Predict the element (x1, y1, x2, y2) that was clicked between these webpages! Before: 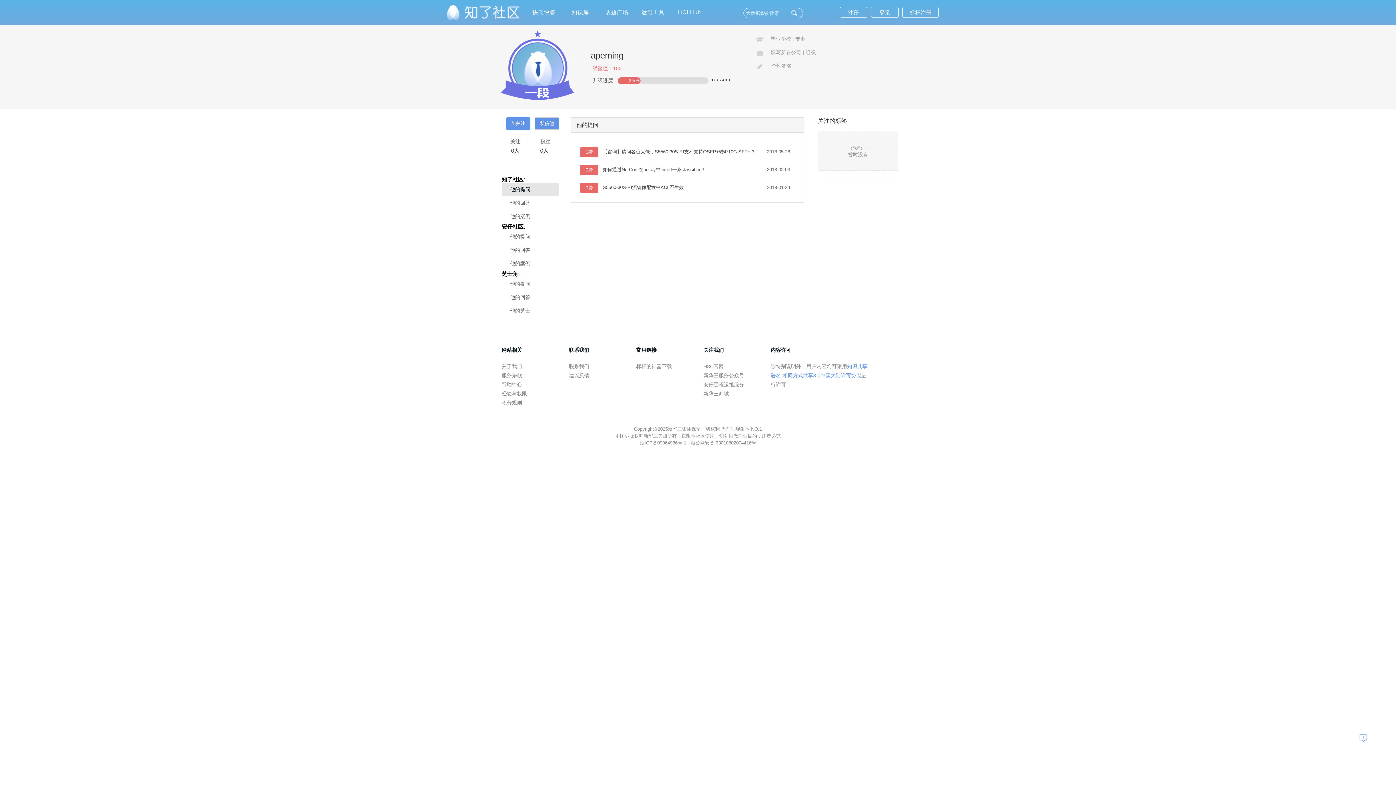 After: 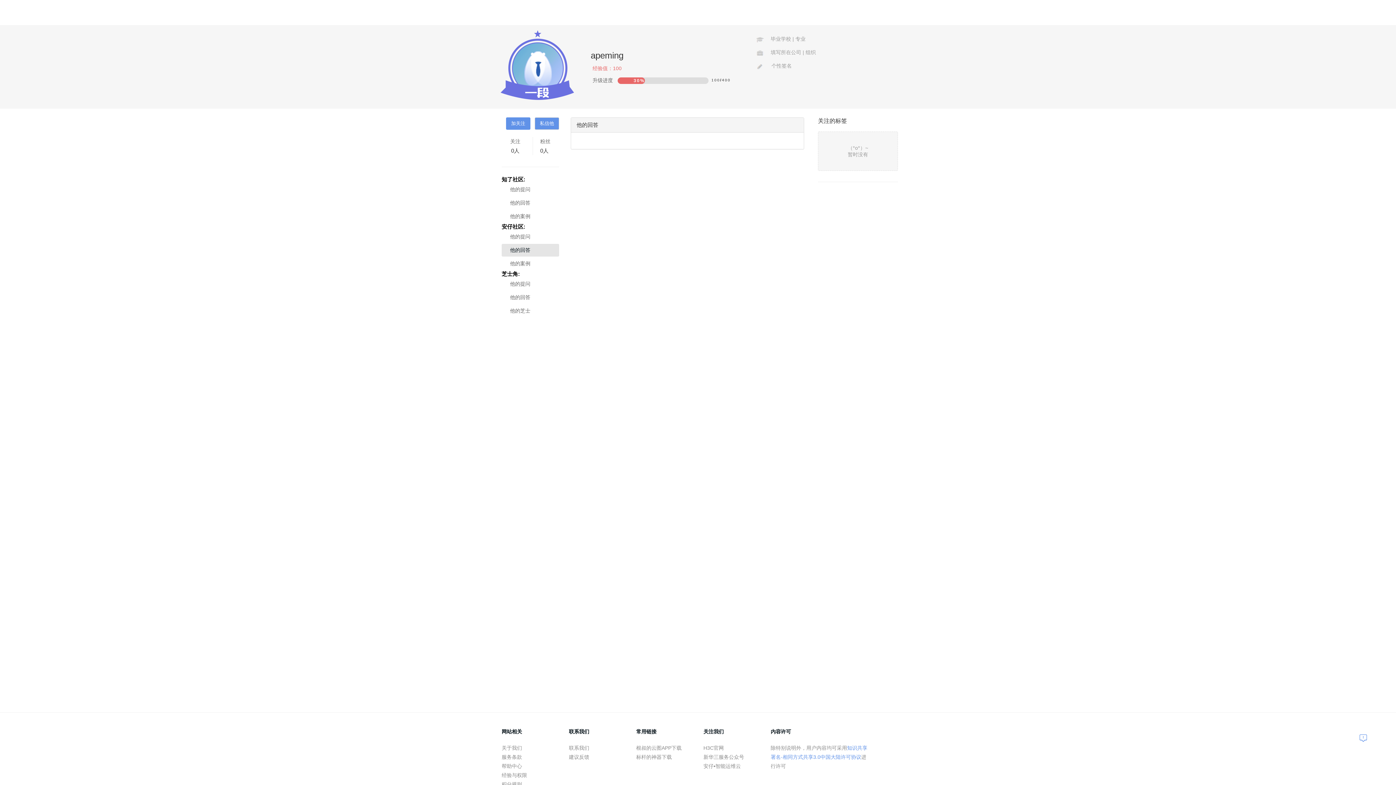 Action: bbox: (501, 244, 559, 256) label: 他的回答